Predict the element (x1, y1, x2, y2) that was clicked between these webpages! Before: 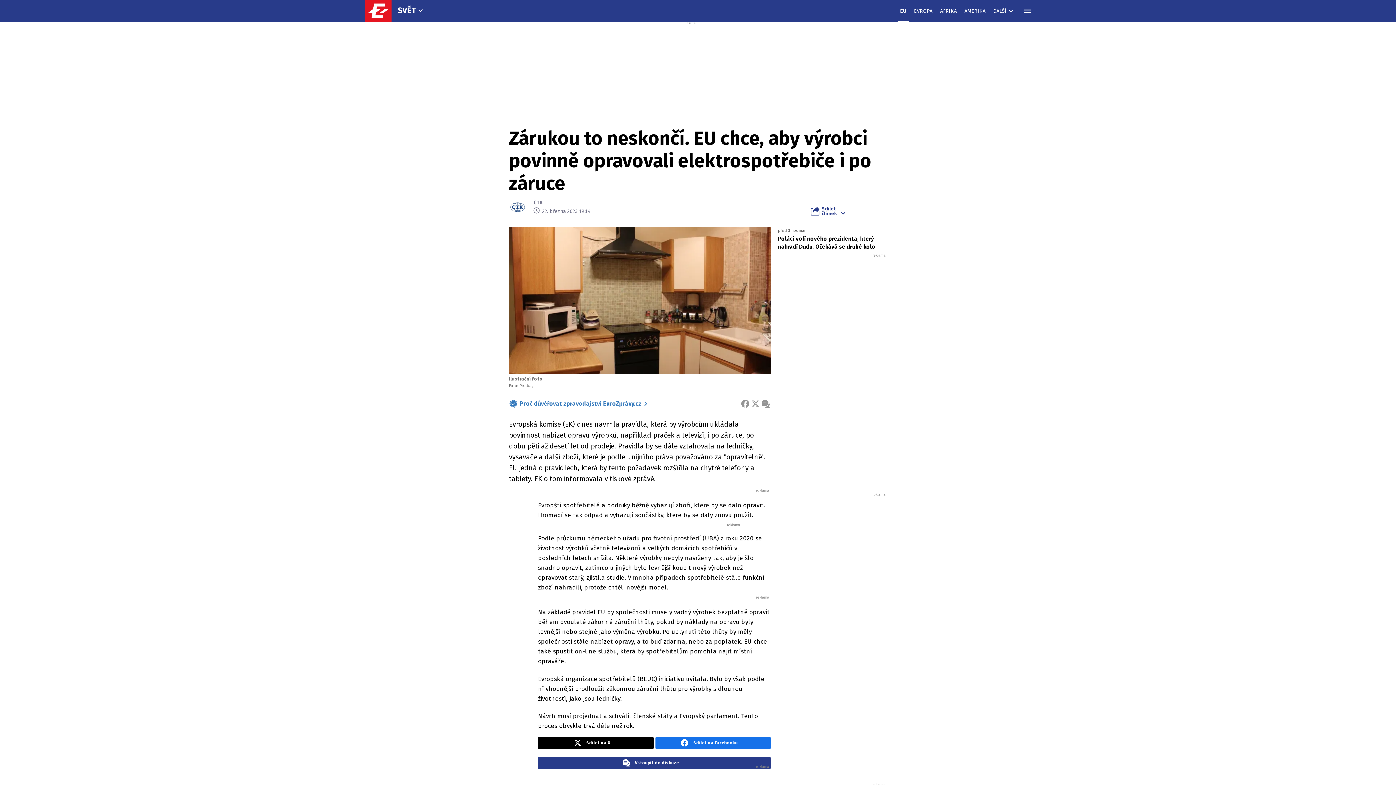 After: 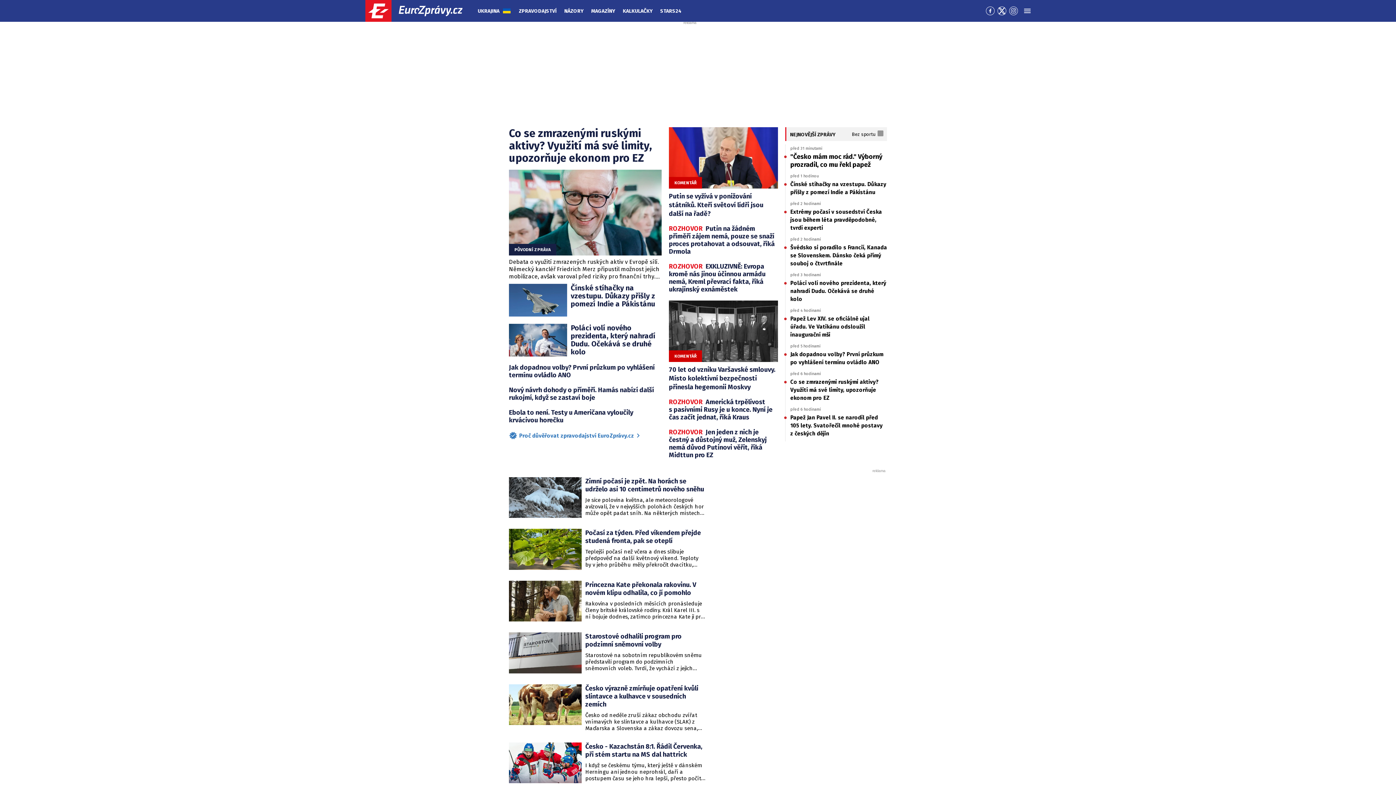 Action: label: EuroZprávy.cz bbox: (365, 0, 398, 21)